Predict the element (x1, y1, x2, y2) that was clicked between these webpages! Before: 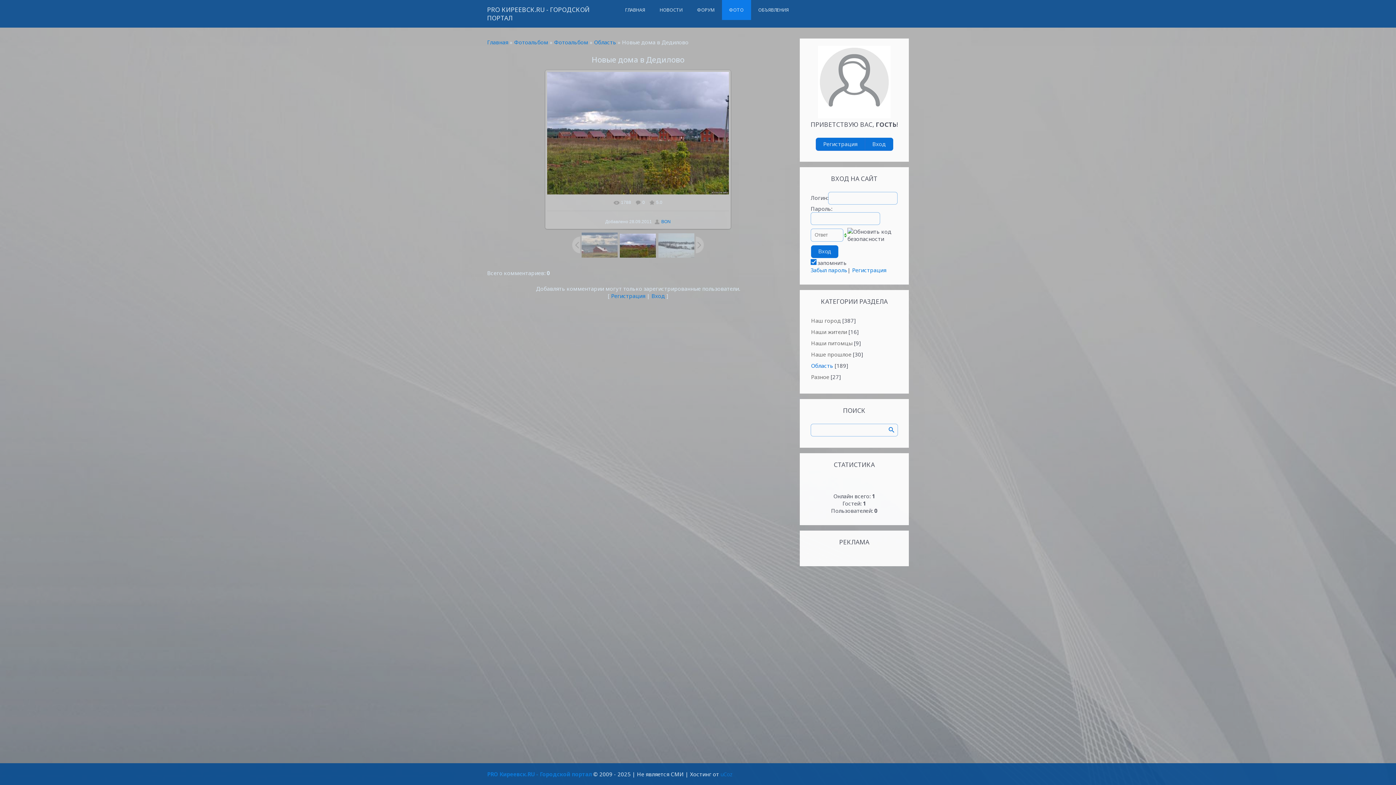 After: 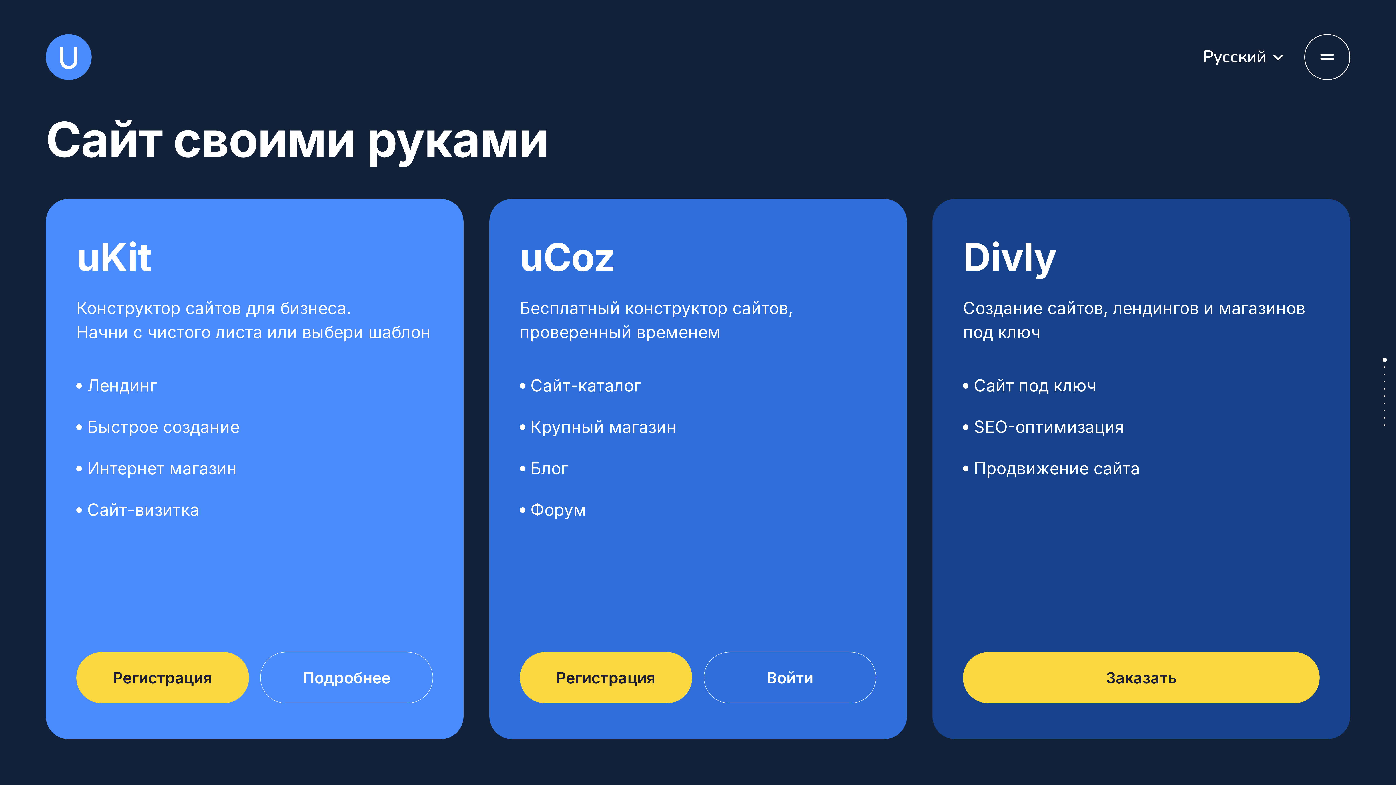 Action: label: uCoz bbox: (720, 770, 732, 778)